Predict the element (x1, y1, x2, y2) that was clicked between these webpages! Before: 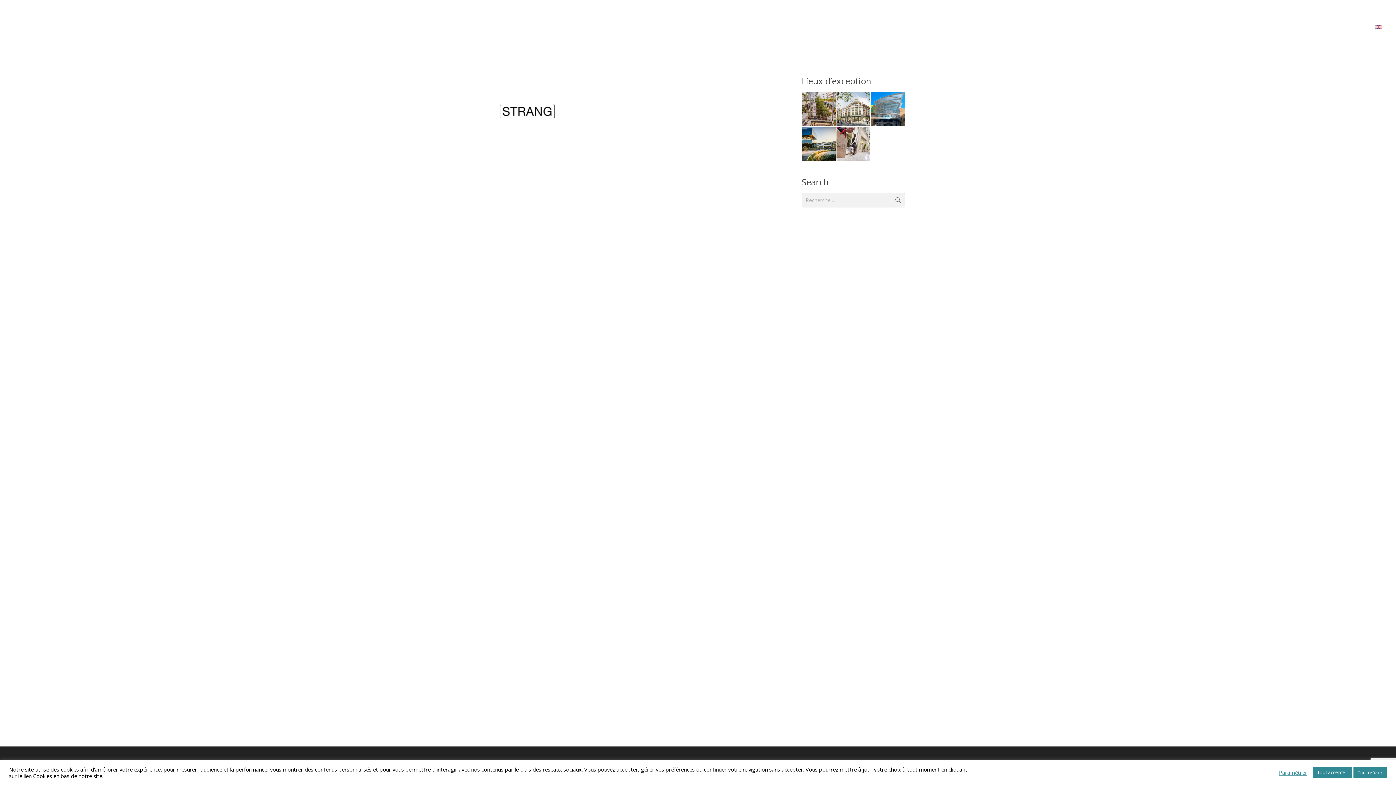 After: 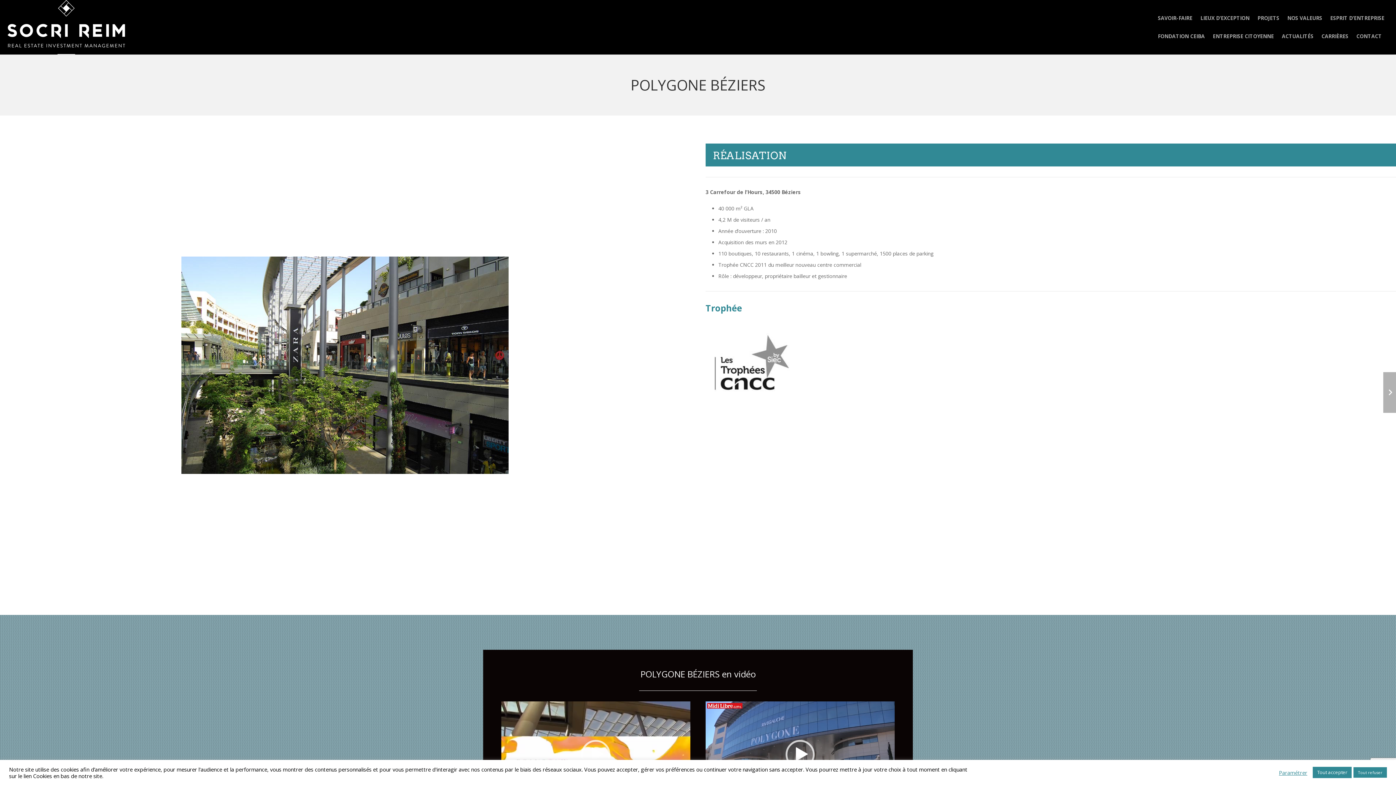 Action: bbox: (801, 92, 835, 126) label: POLYGONE BÉZIERS